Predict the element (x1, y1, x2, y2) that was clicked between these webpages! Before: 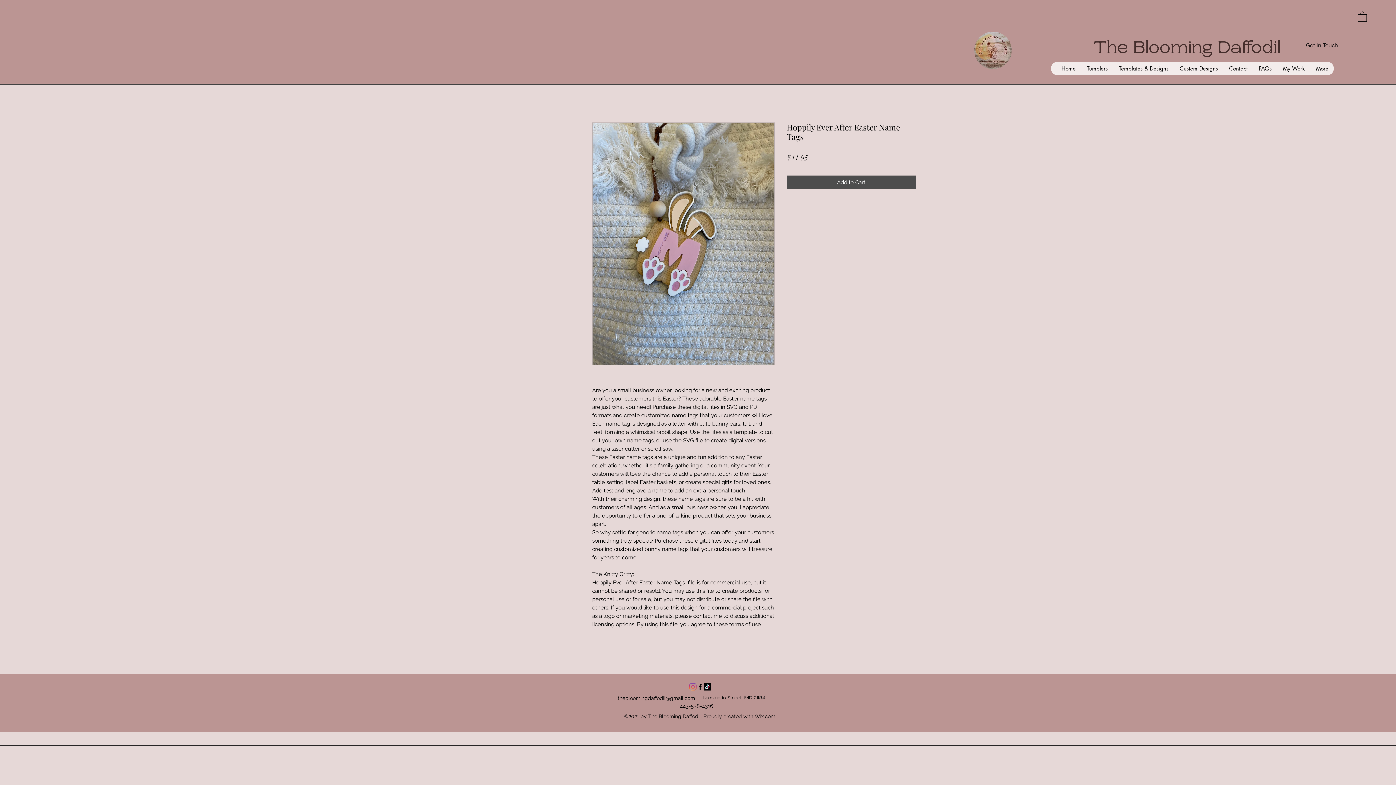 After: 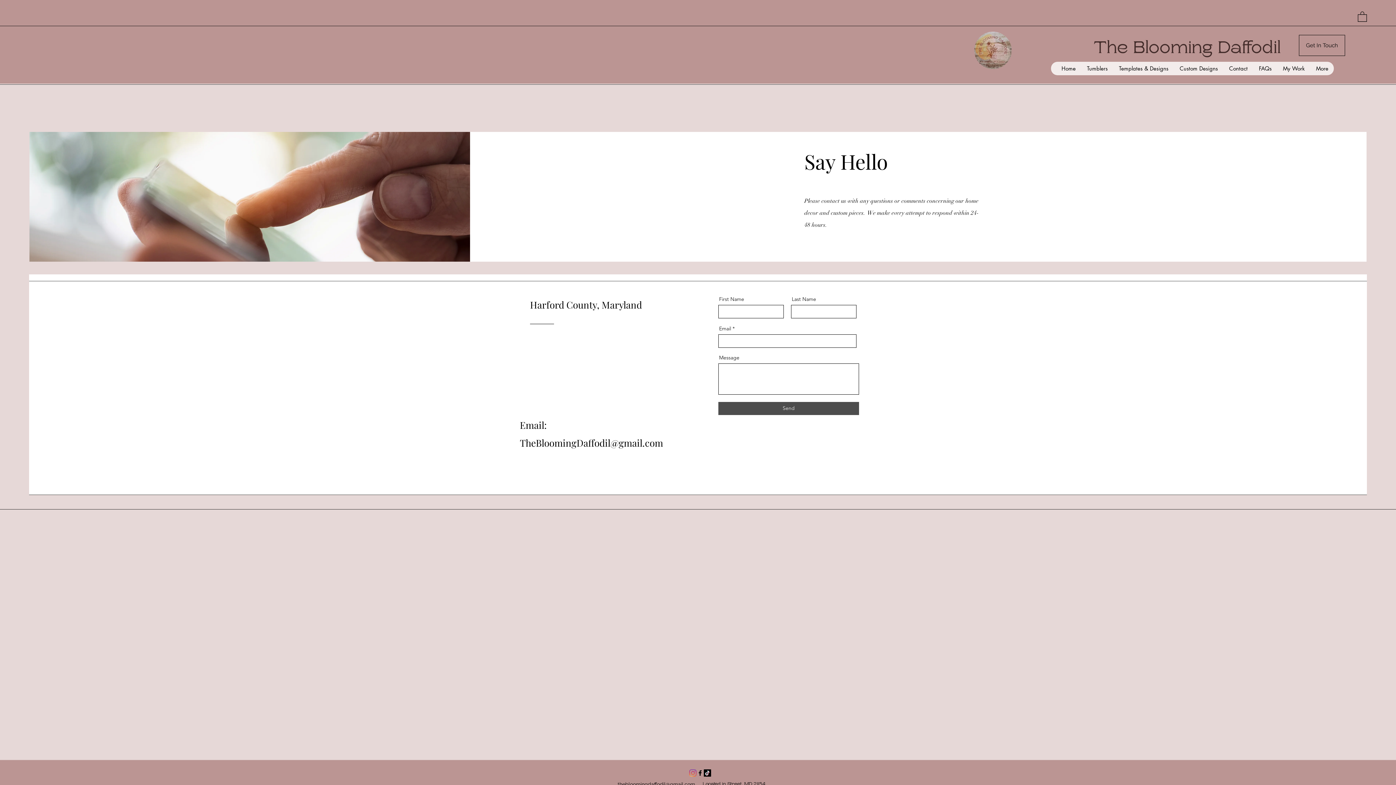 Action: bbox: (1223, 61, 1253, 75) label: Contact